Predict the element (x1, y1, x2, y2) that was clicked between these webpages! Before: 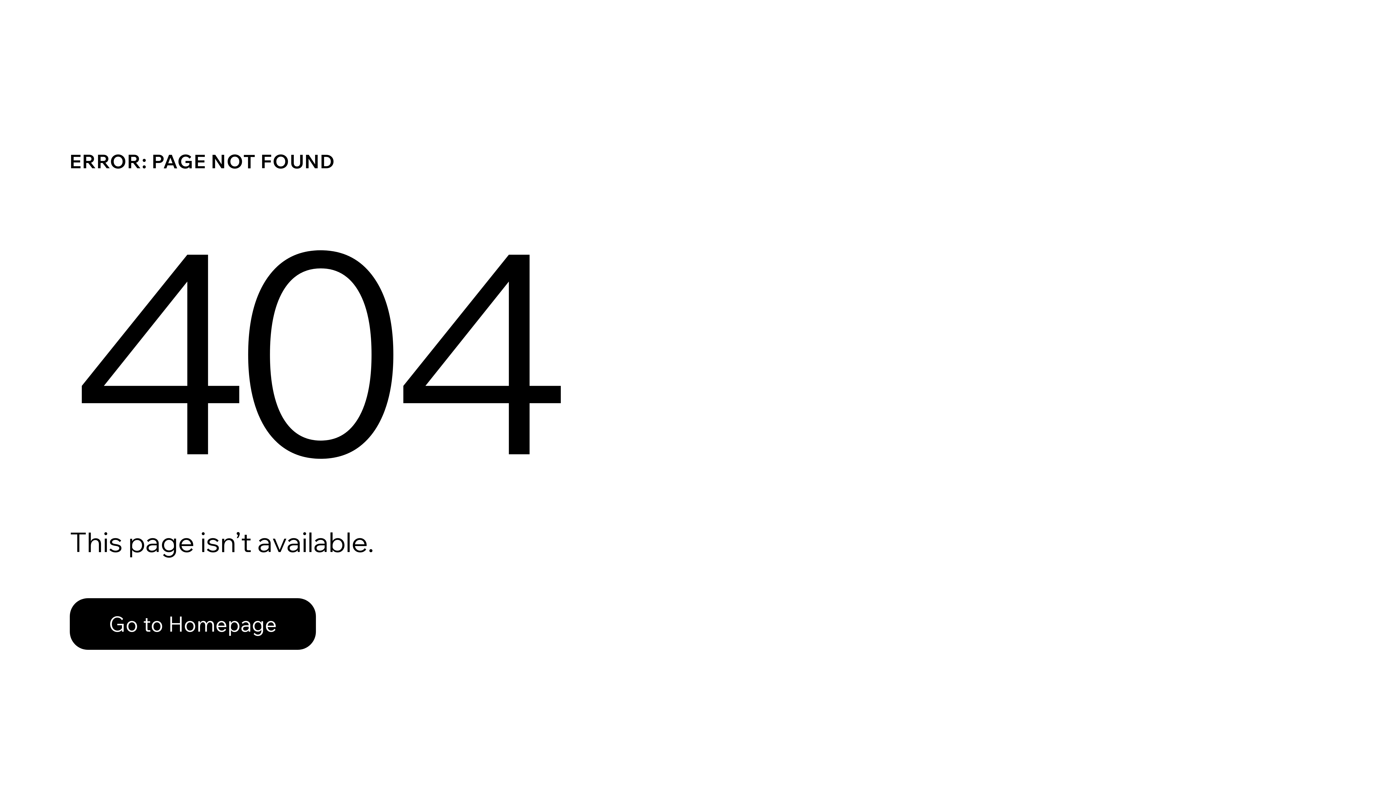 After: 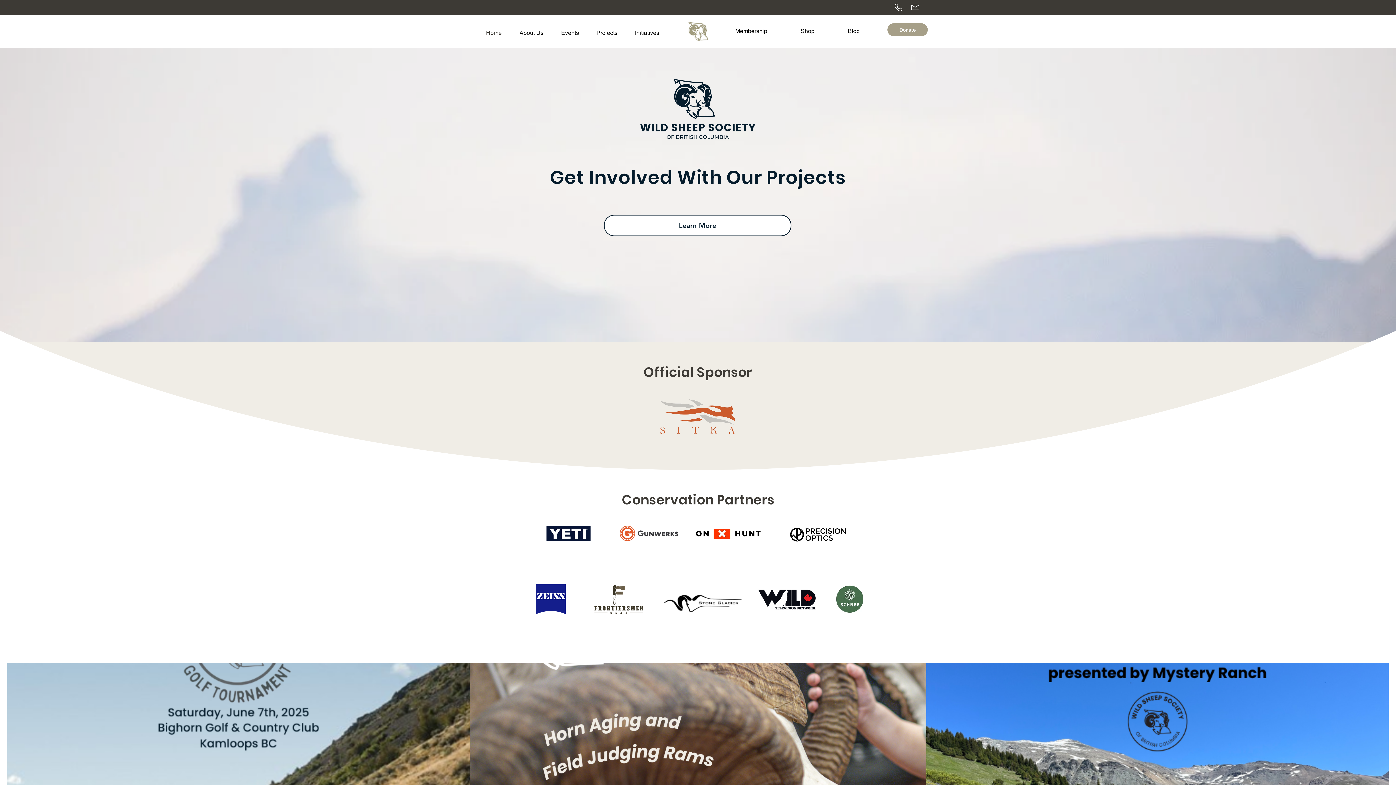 Action: label: Go to Homepage bbox: (69, 582, 768, 659)